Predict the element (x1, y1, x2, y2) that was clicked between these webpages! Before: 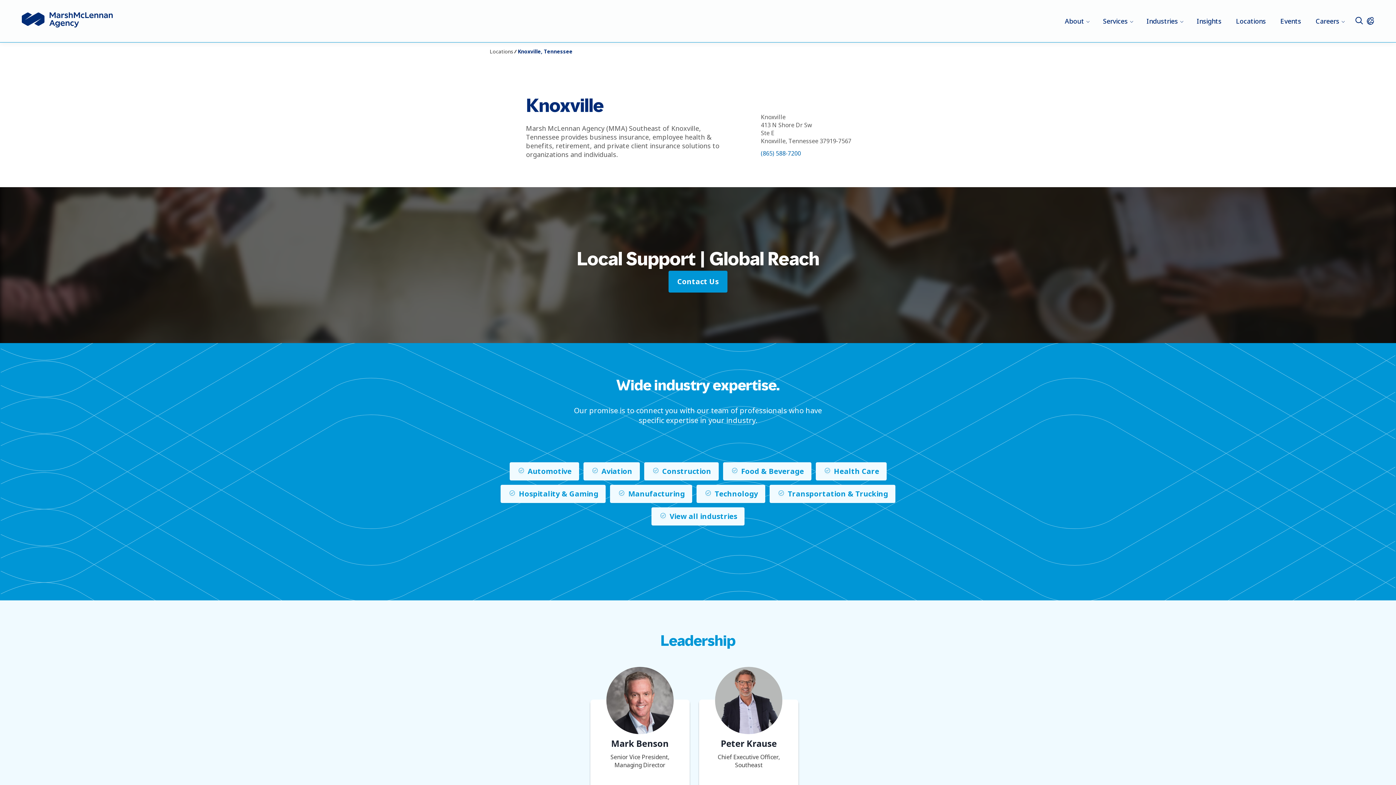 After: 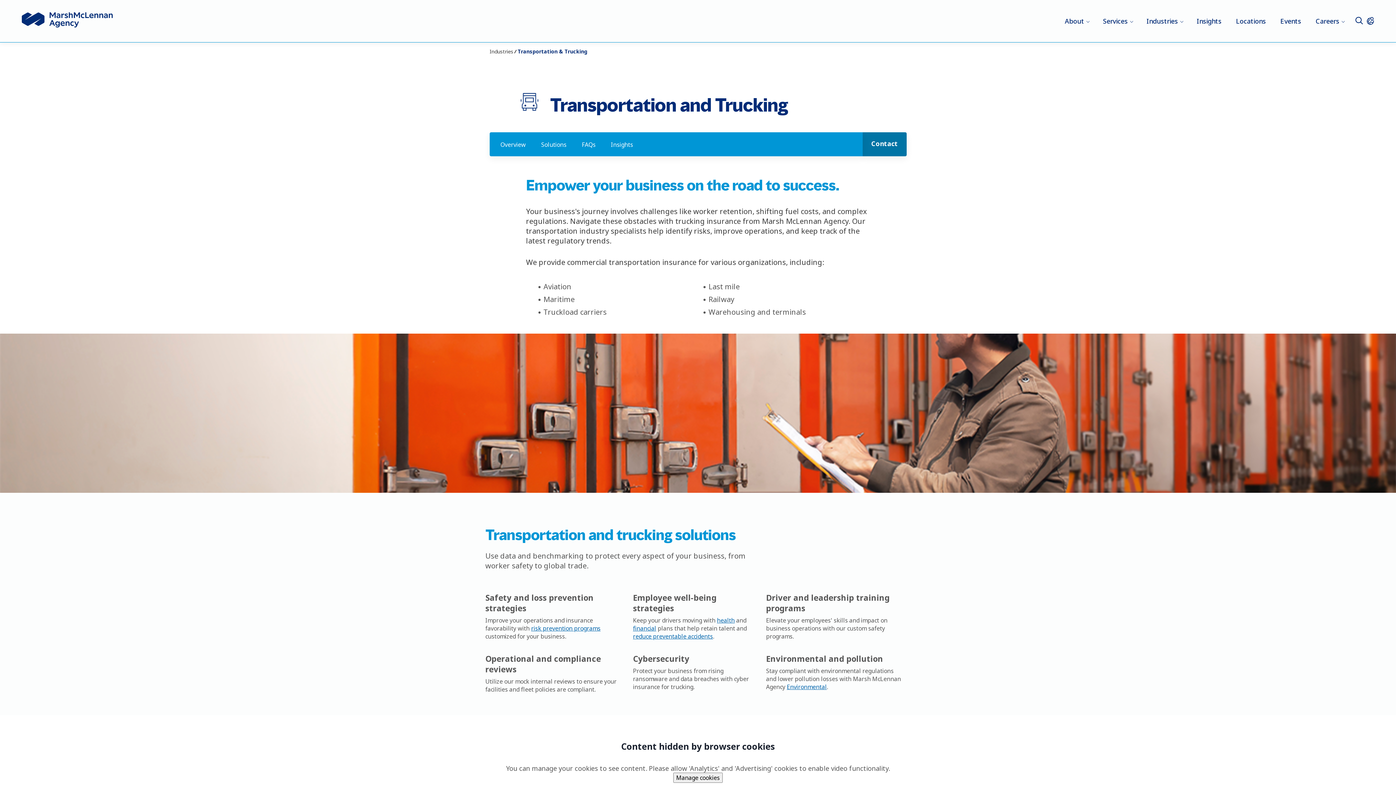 Action: bbox: (769, 485, 895, 503) label: Transportation & Trucking